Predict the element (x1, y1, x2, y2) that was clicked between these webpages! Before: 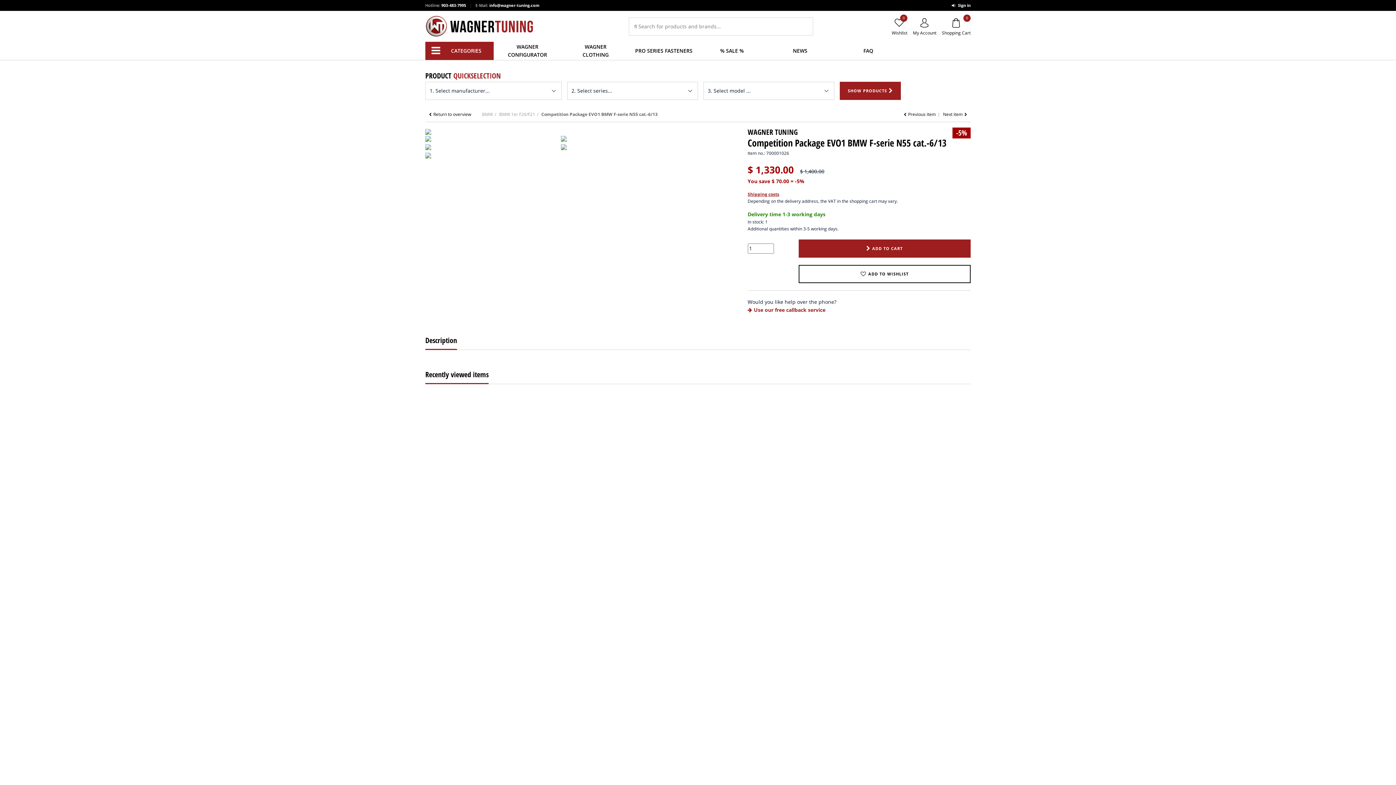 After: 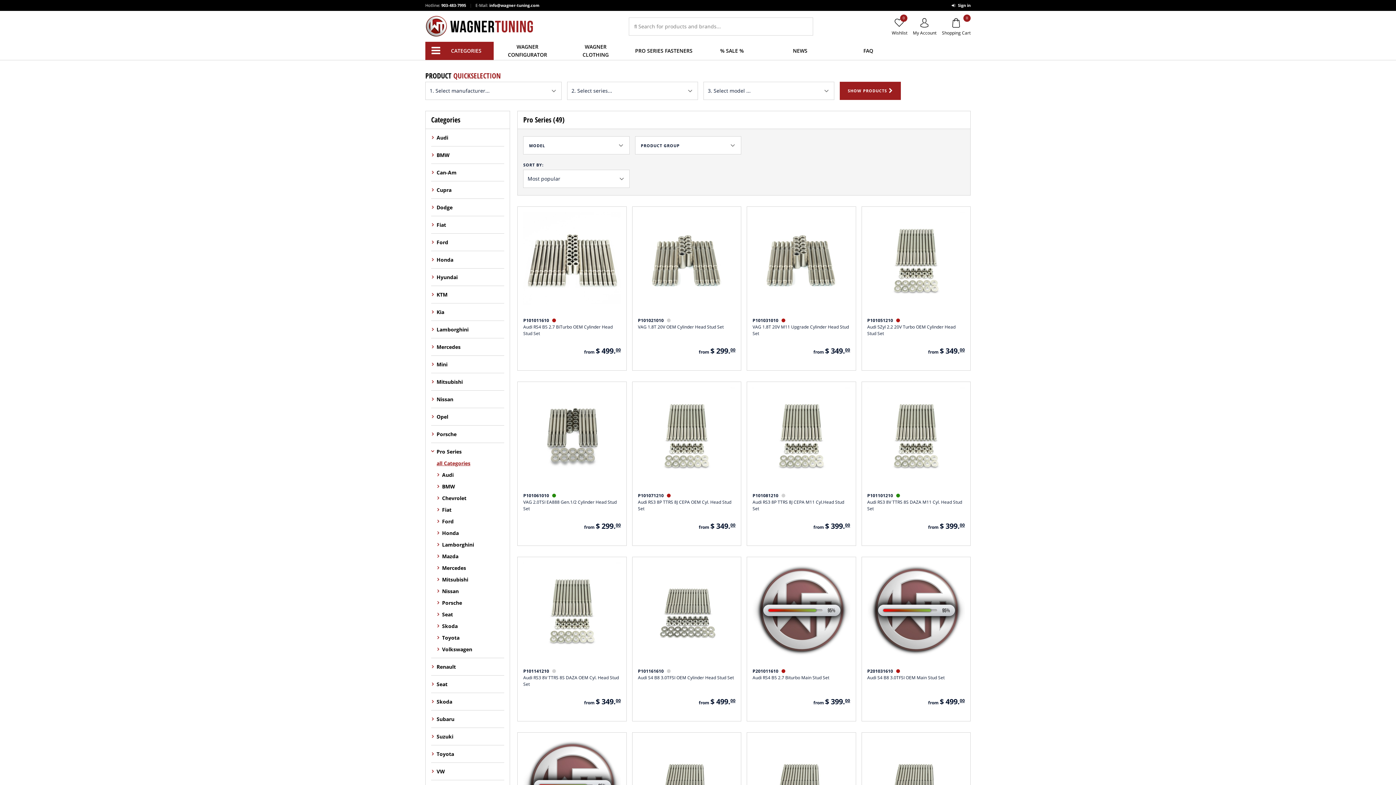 Action: label: PRO SERIES FASTENERS bbox: (630, 41, 698, 60)